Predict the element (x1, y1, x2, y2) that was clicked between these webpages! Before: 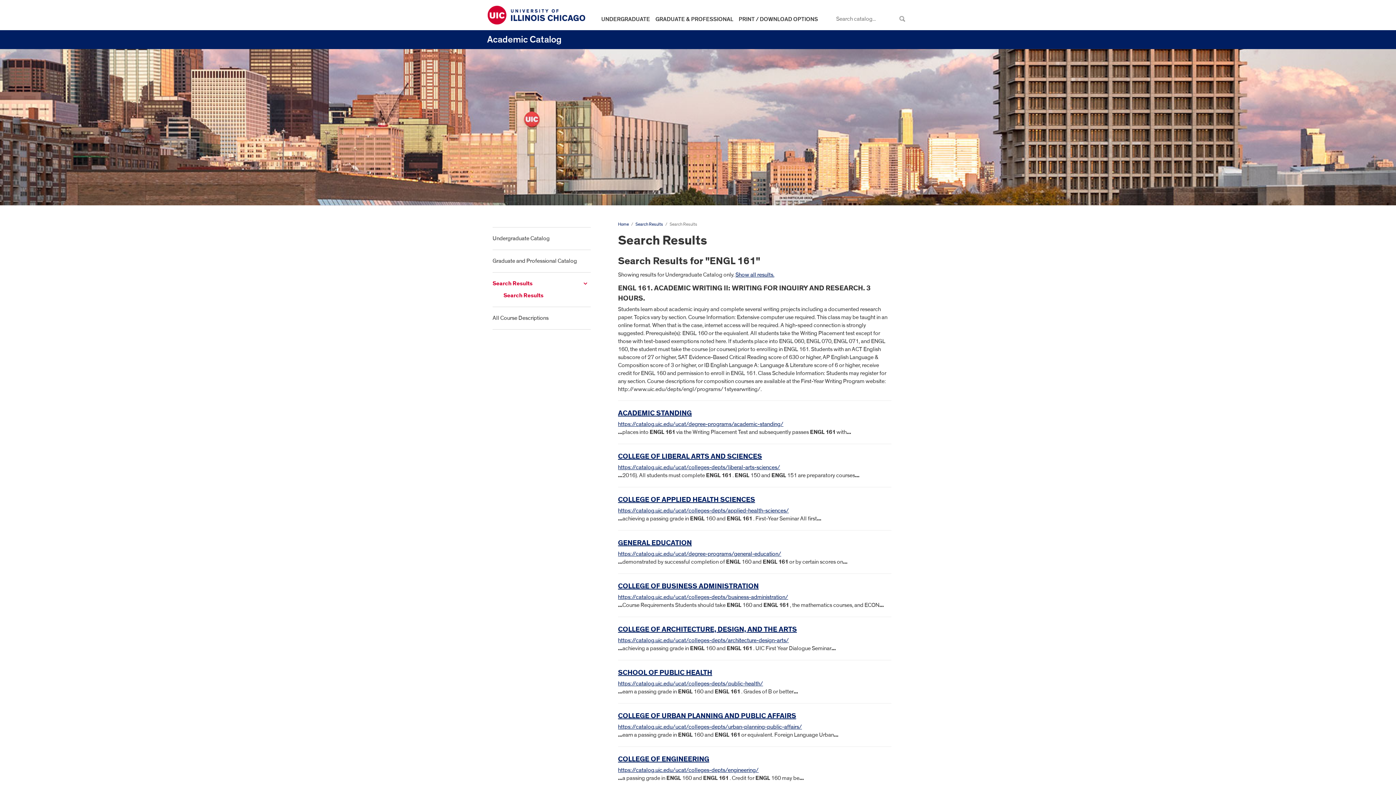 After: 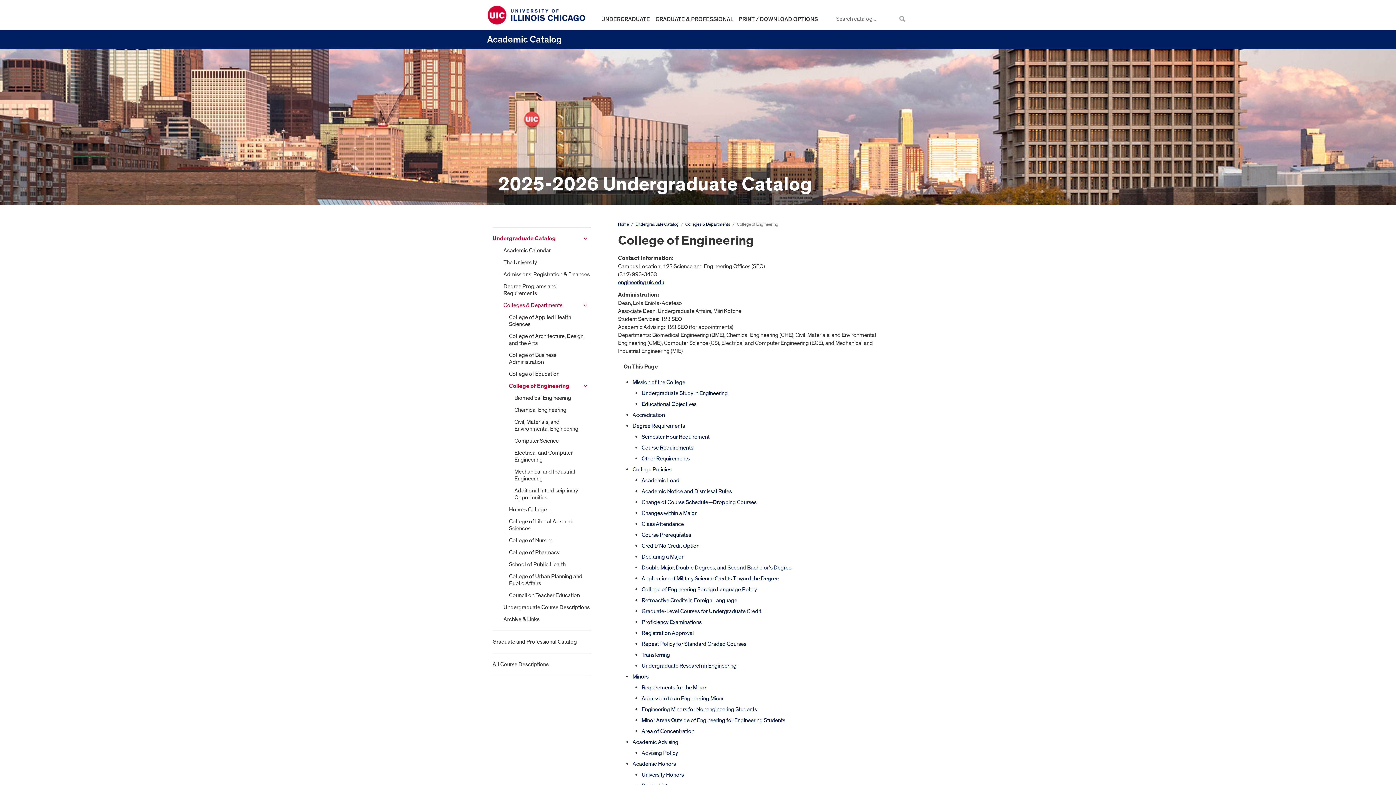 Action: bbox: (618, 754, 891, 774) label: COLLEGE OF ENGINEERING
https://catalog.uic.edu/ucat/colleges-depts/engineering/